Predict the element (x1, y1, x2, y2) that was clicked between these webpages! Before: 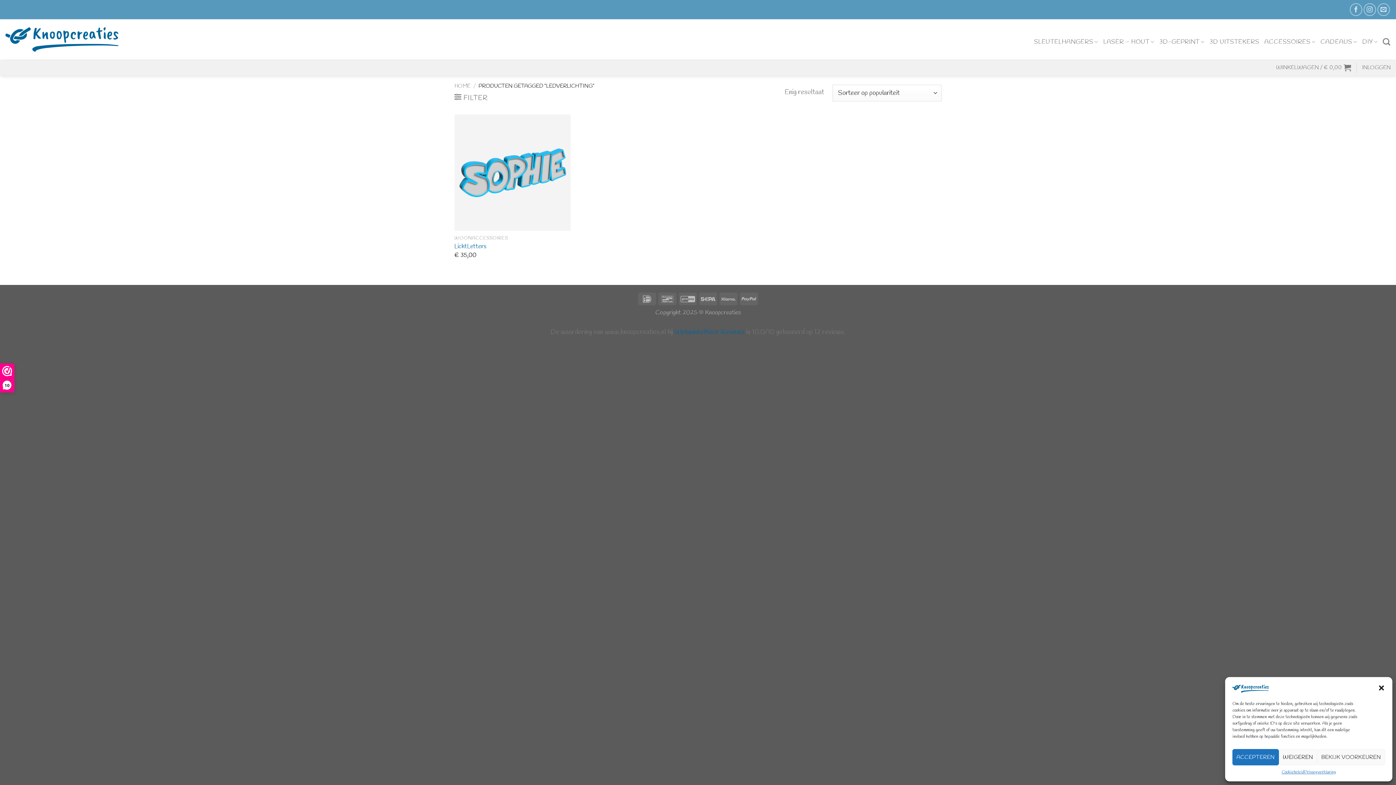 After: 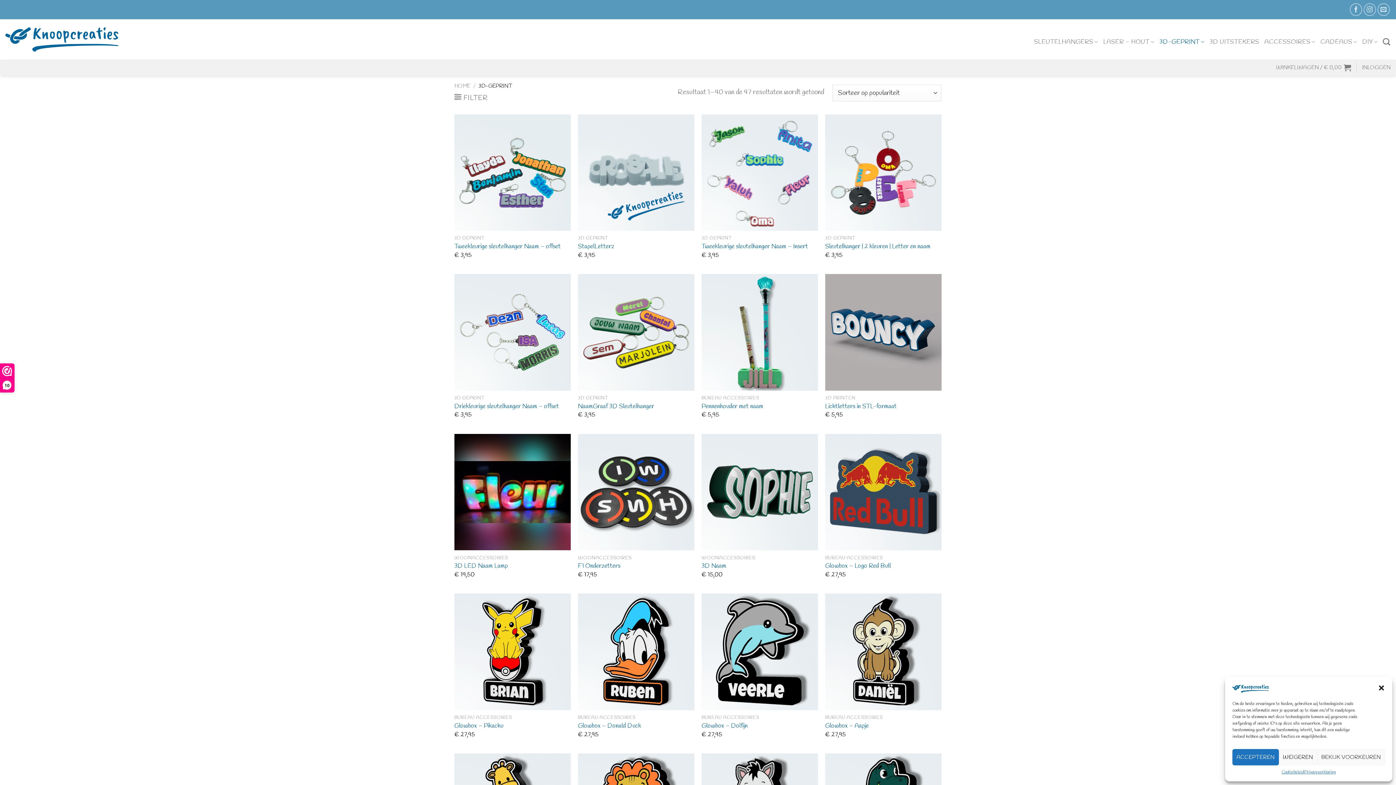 Action: label: 3D-GEPRINT bbox: (1159, 33, 1204, 50)